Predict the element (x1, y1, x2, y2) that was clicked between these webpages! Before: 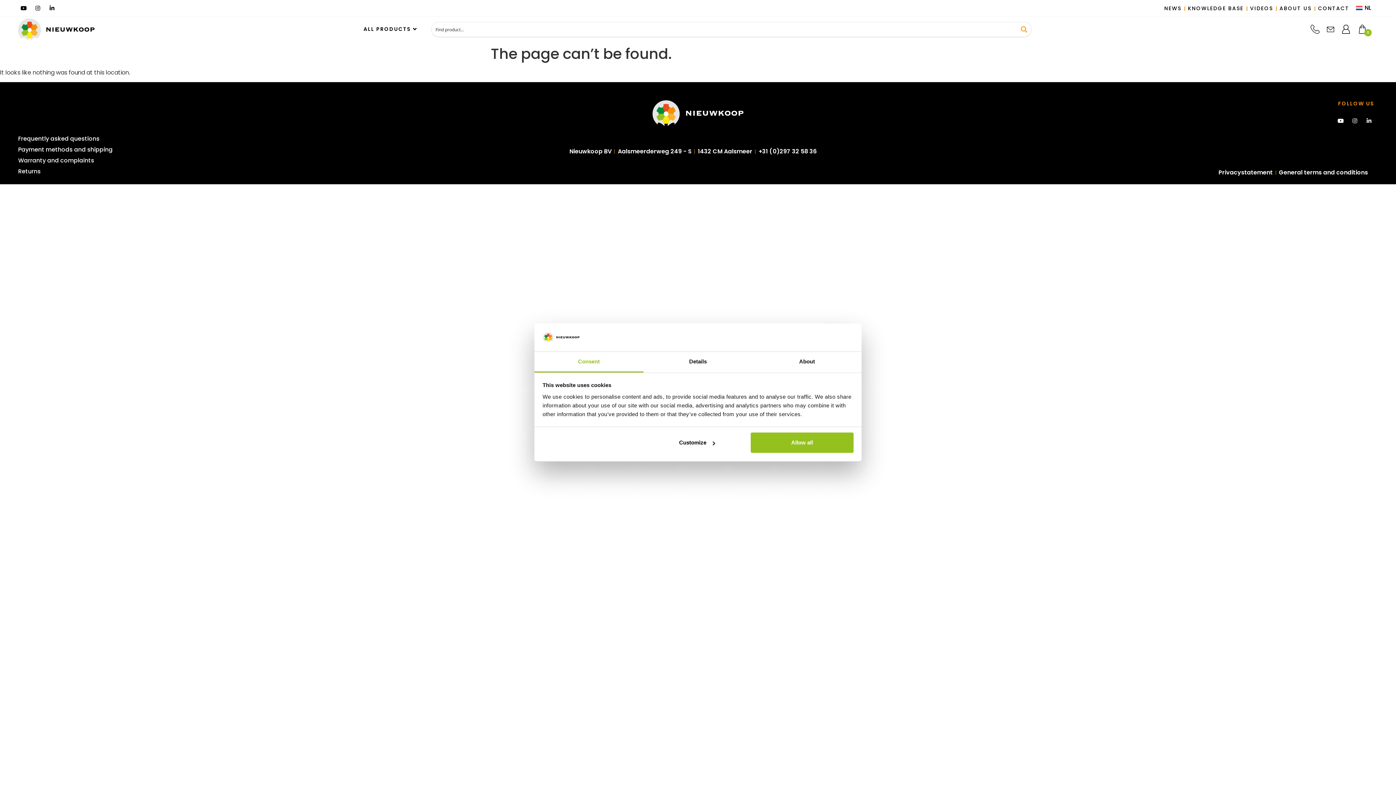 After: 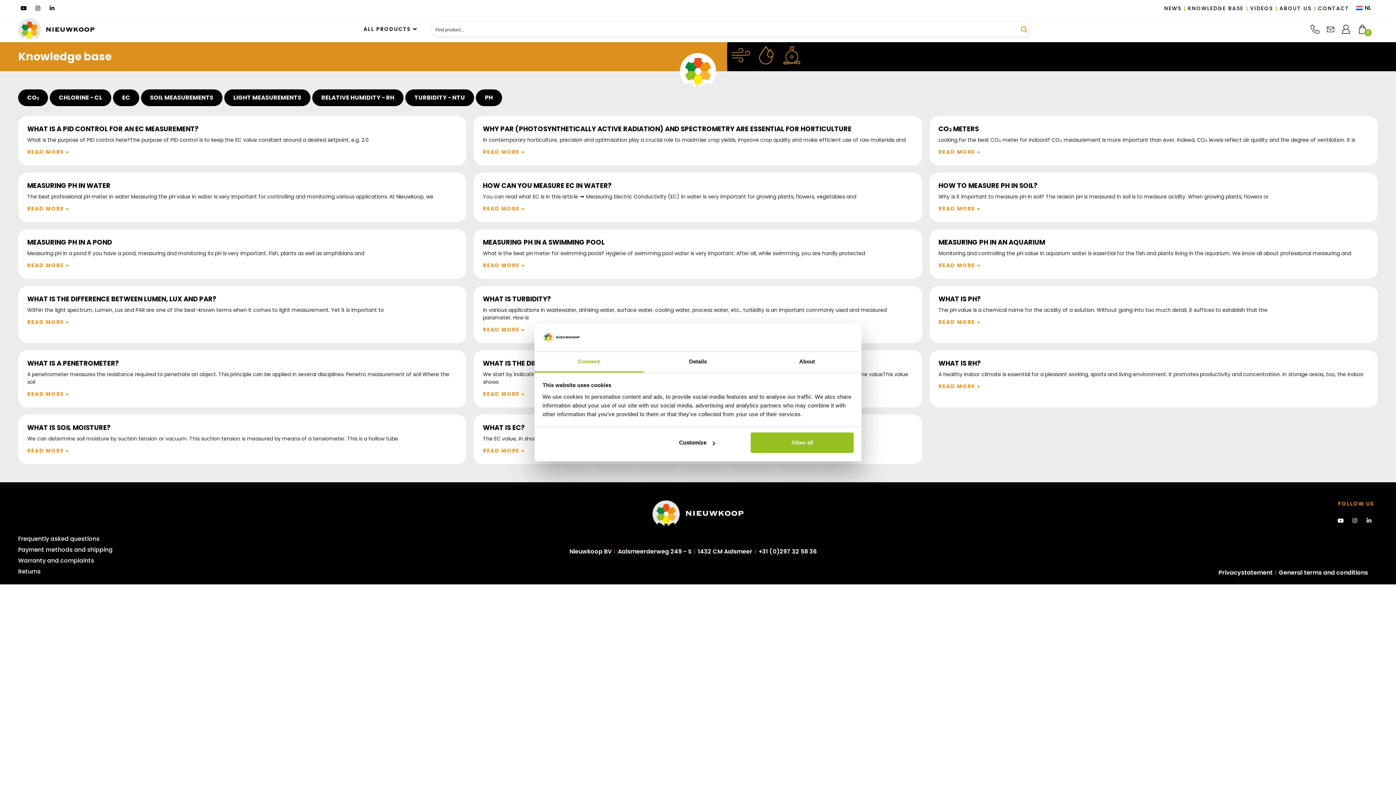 Action: bbox: (1188, 4, 1243, 12) label: KNOWLEDGE BASE